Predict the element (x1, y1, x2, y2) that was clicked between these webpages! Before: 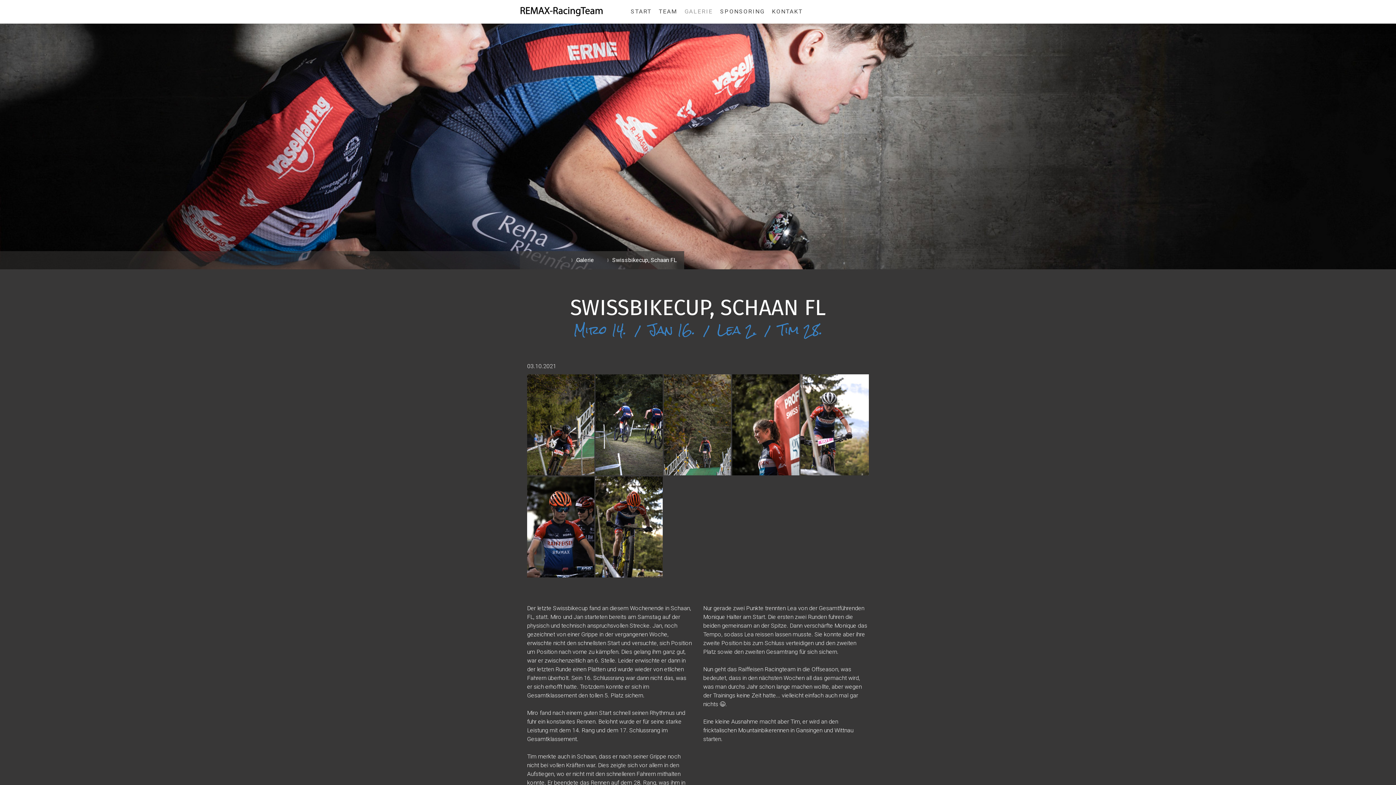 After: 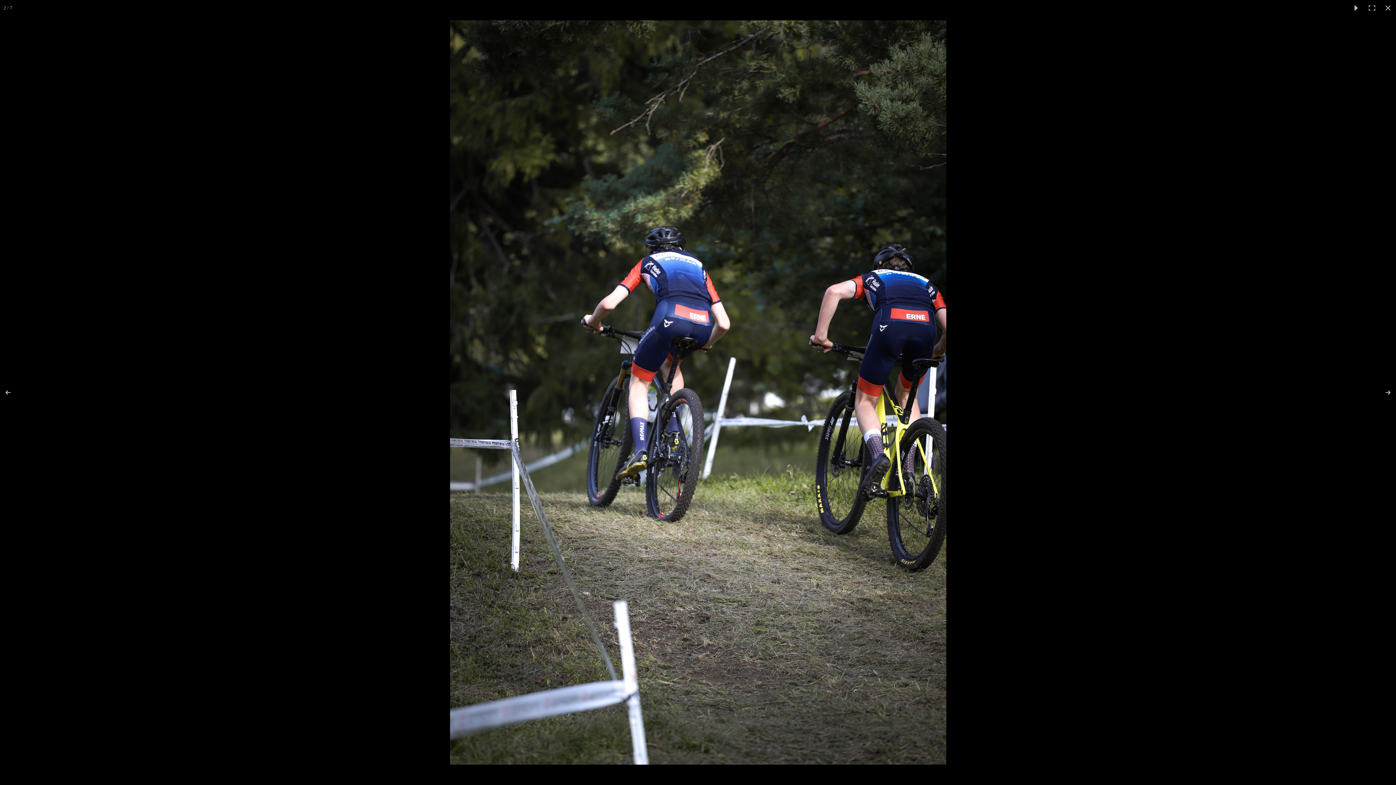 Action: bbox: (595, 374, 664, 475)